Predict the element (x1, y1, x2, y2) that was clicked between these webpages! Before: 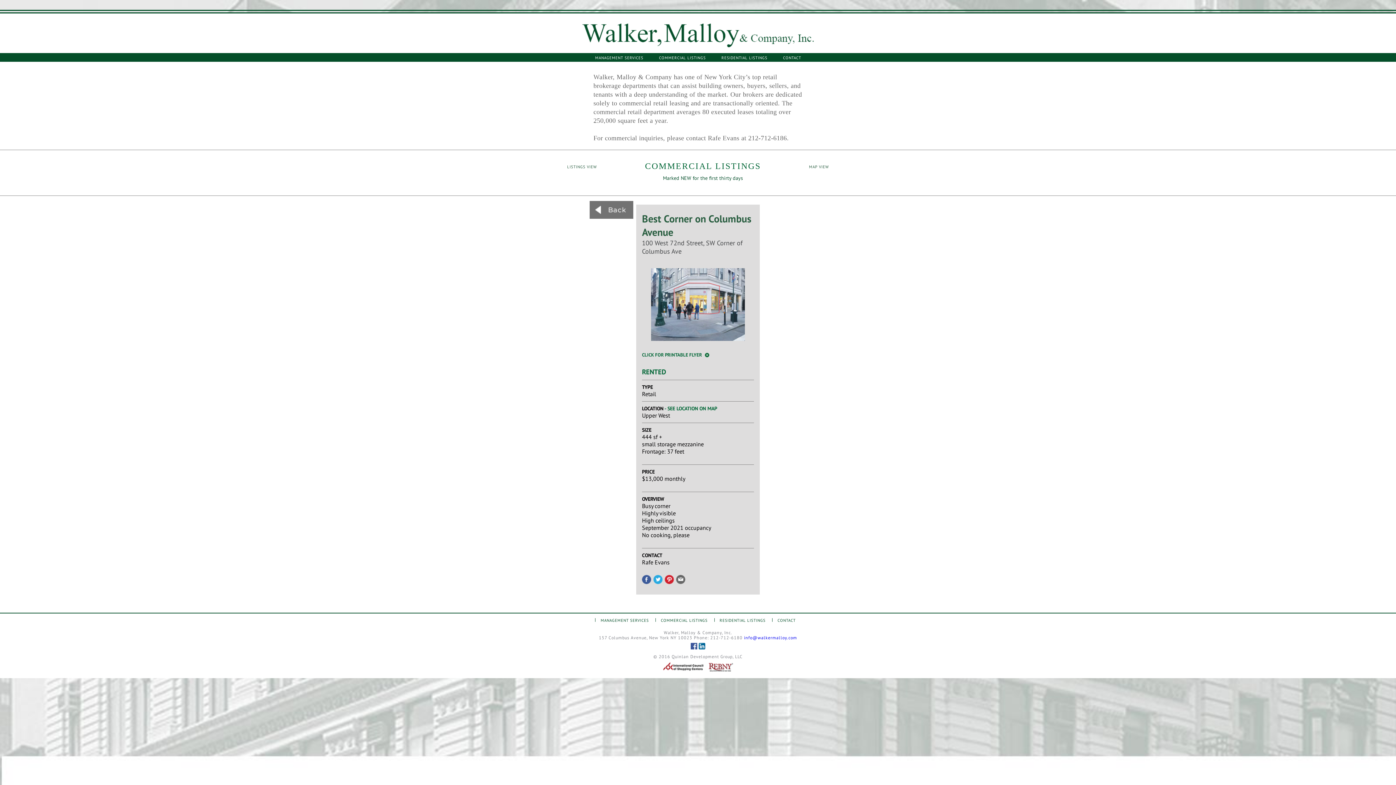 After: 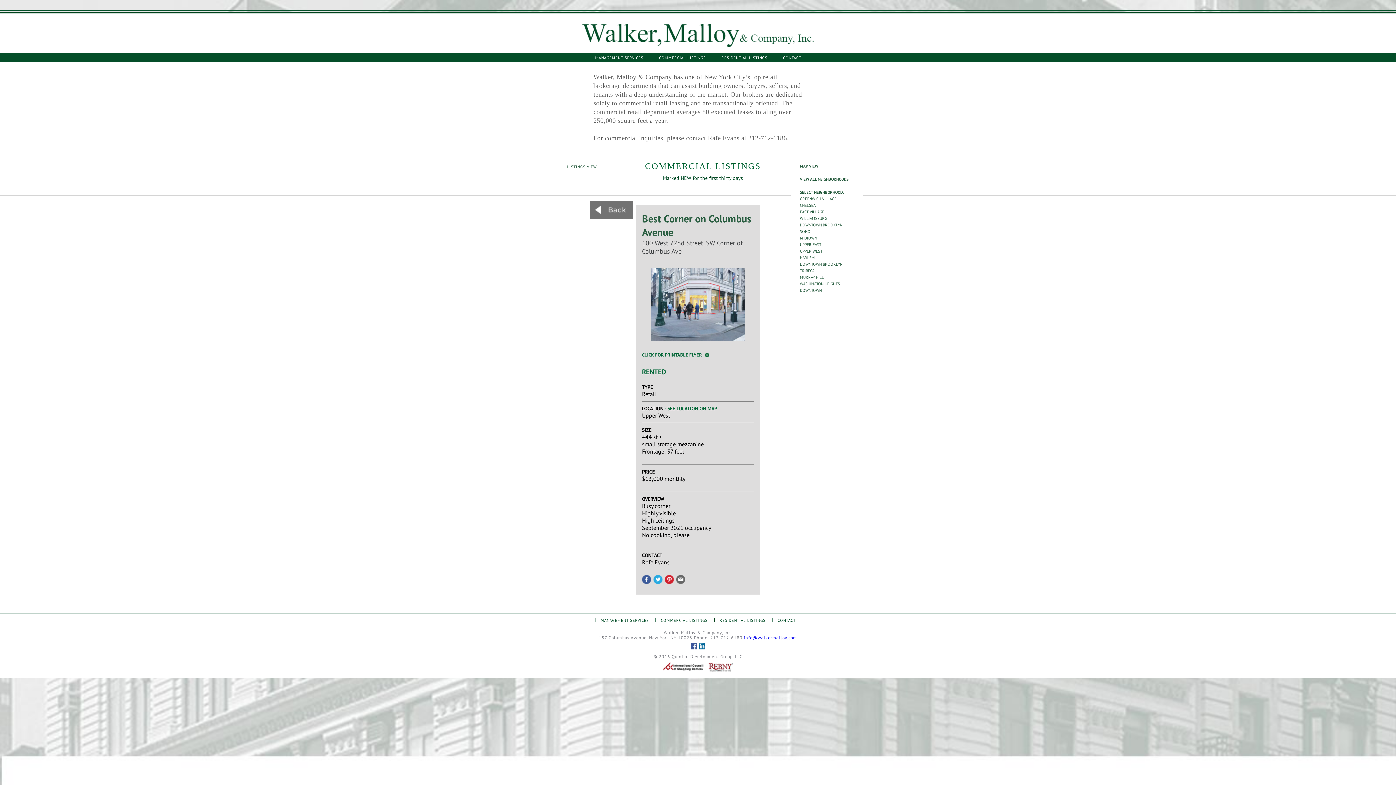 Action: label: MAP VIEW bbox: (809, 164, 829, 169)